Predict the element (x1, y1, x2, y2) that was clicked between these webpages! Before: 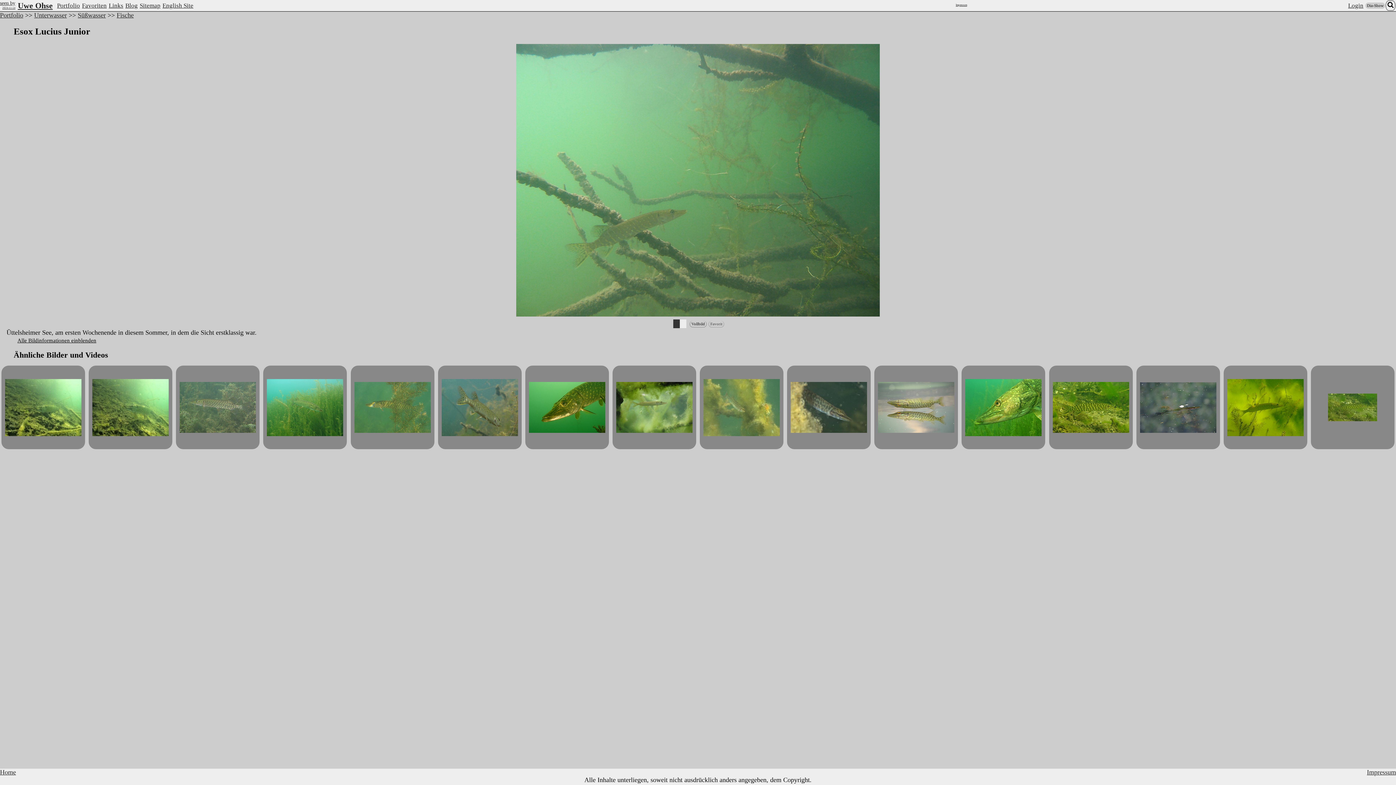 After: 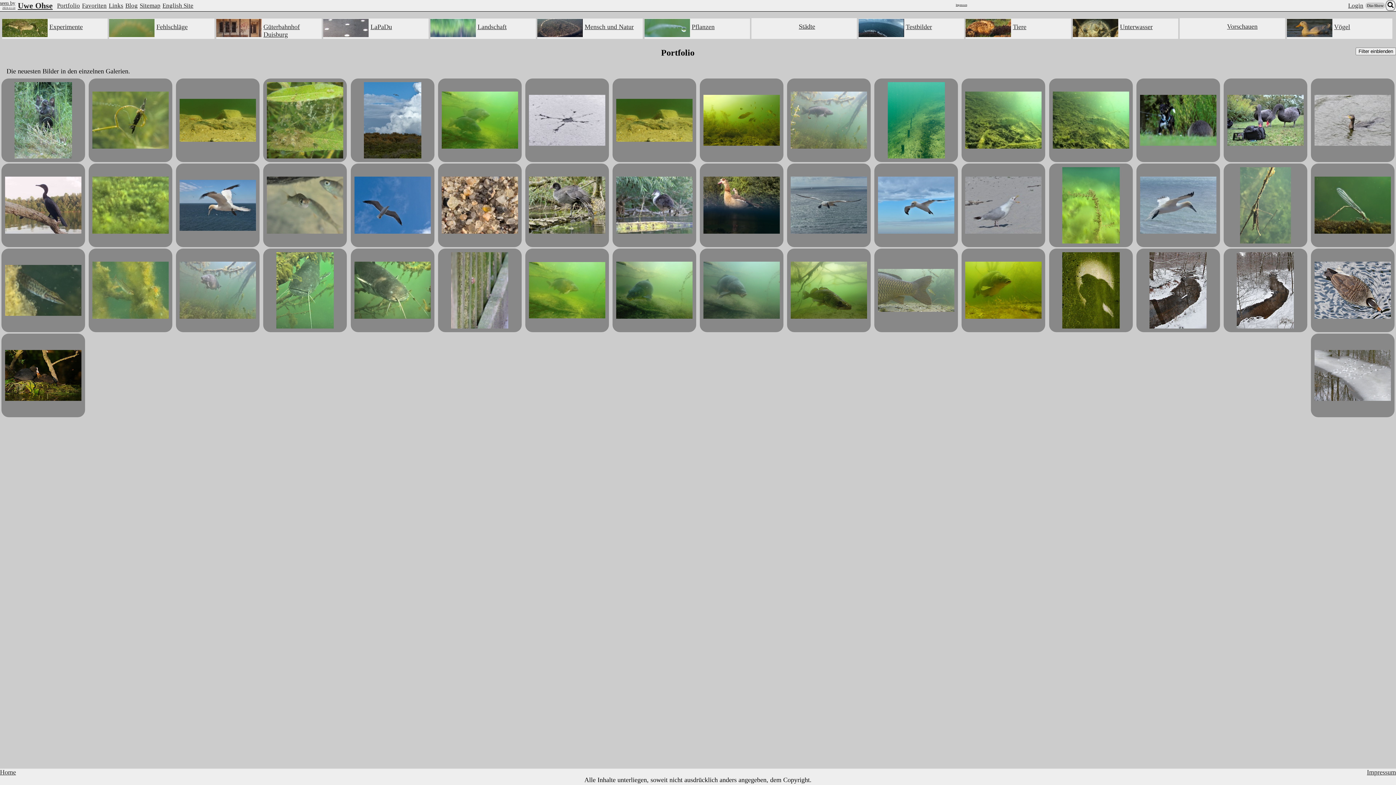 Action: bbox: (0, 11, 23, 18) label: Portfolio